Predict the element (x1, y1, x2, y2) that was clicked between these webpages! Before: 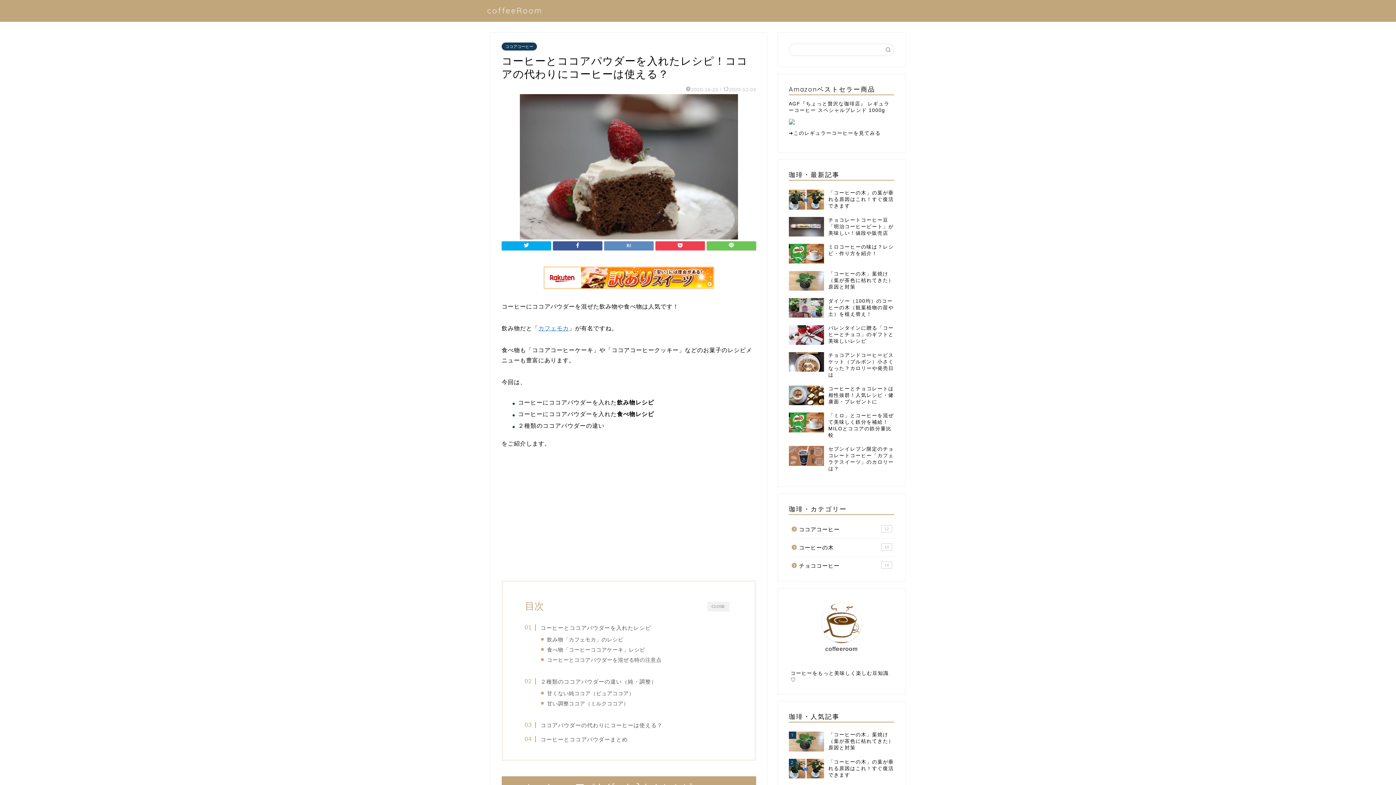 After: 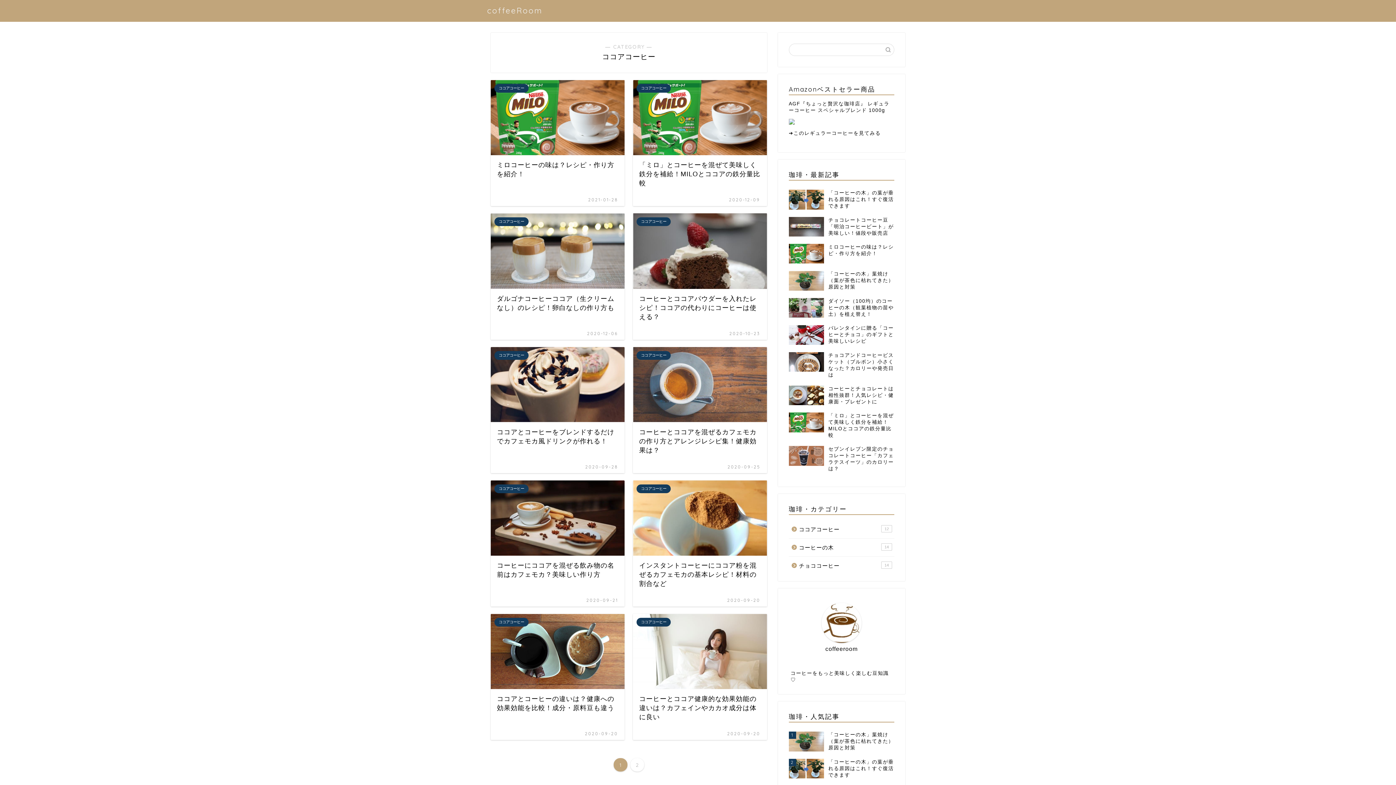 Action: label: ココアコーヒー
12 bbox: (789, 520, 893, 538)